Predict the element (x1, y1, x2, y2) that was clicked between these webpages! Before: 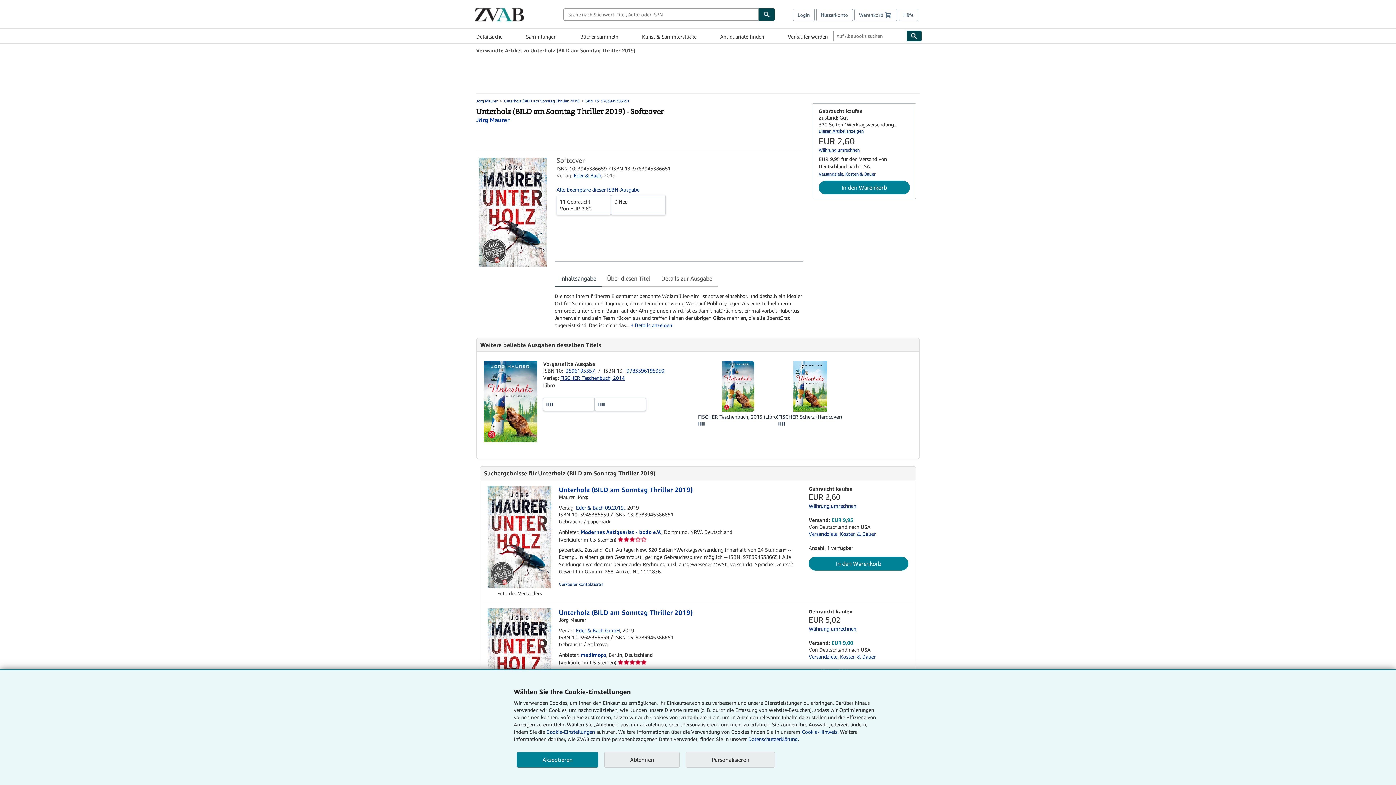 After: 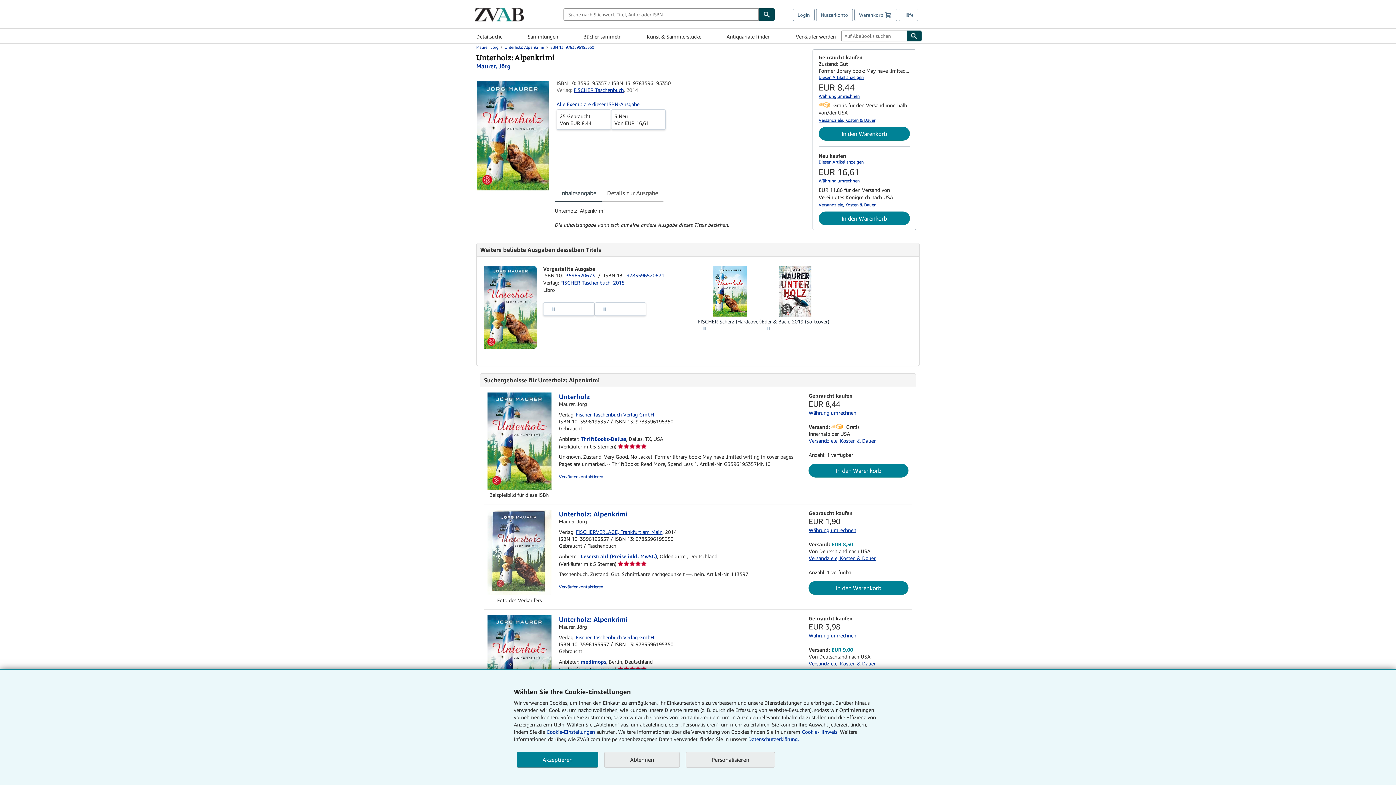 Action: bbox: (565, 367, 595, 373) label: 3596195357